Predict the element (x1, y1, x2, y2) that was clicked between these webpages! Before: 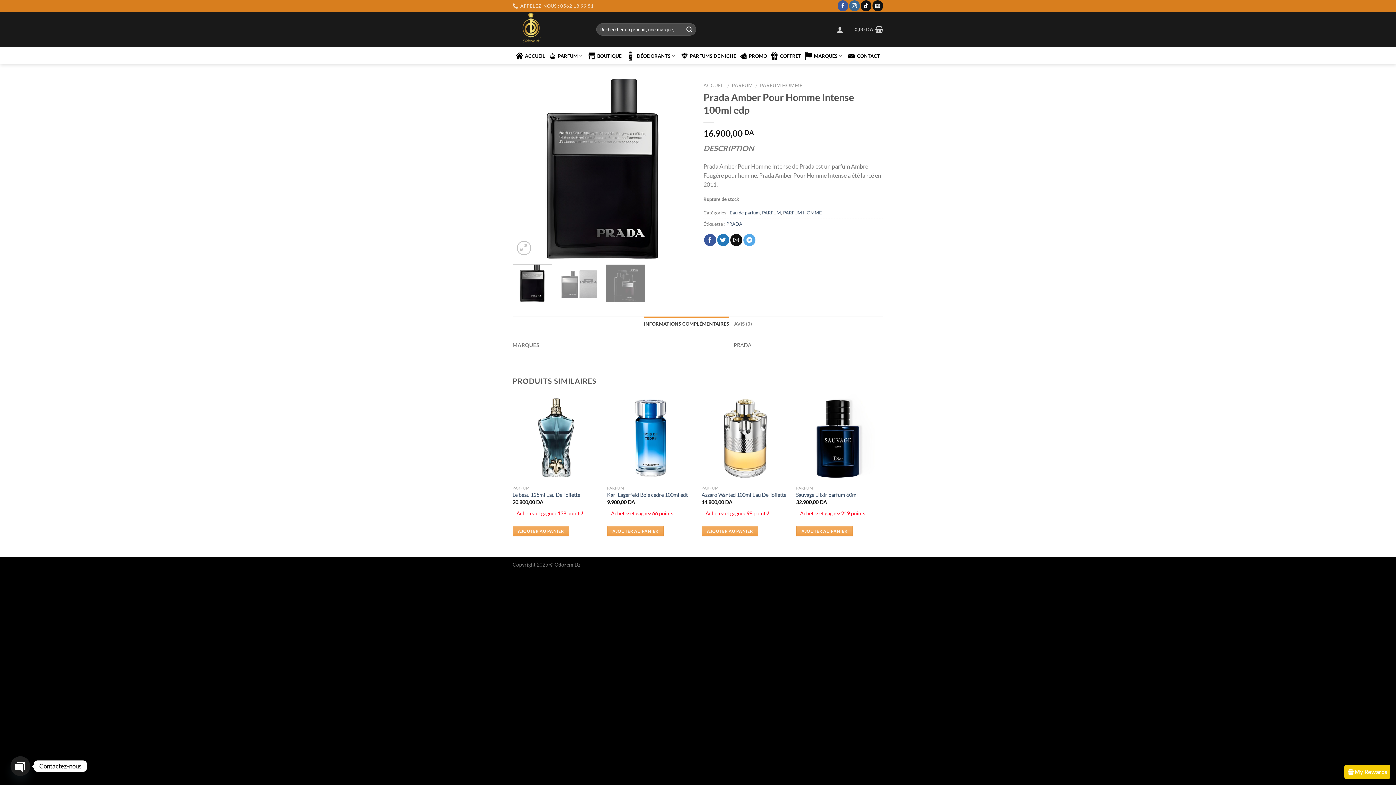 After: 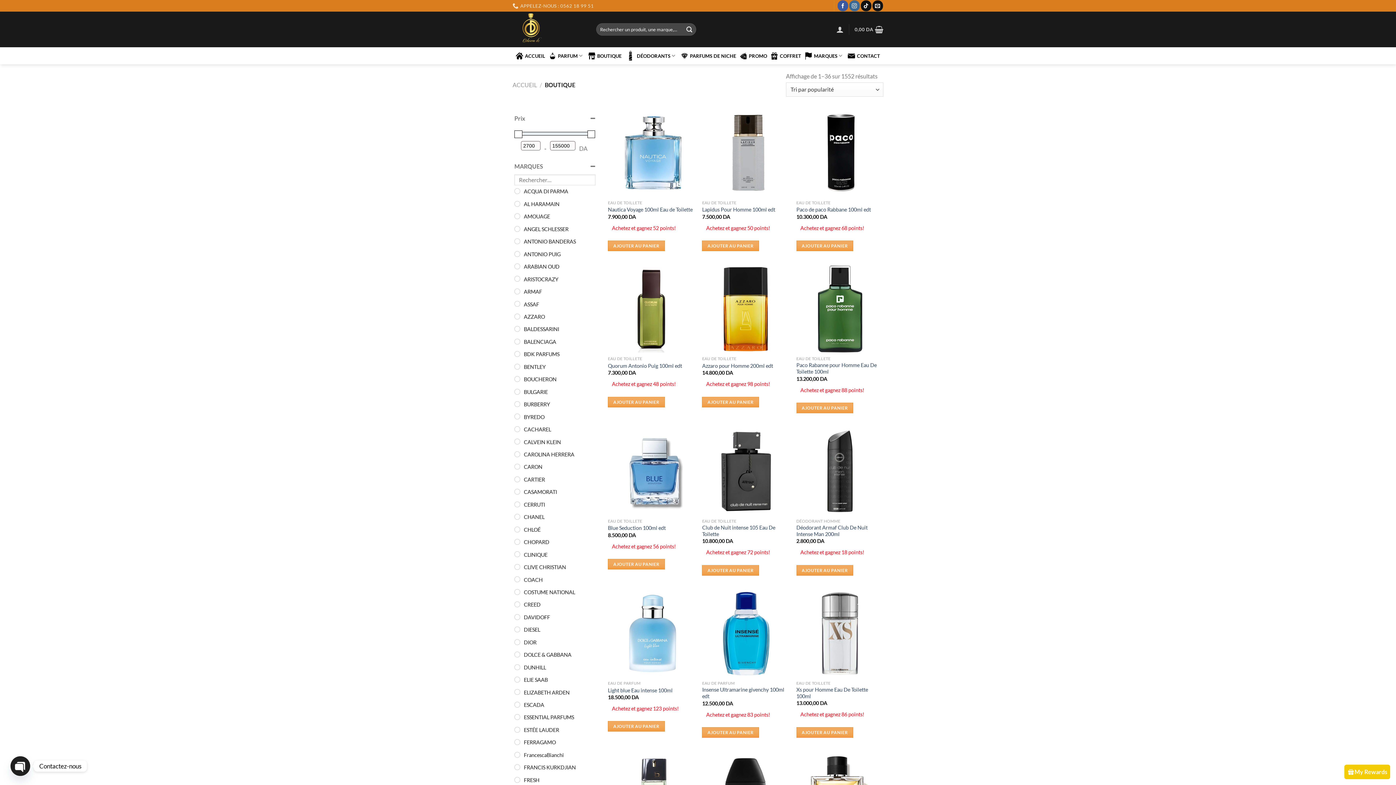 Action: bbox: (588, 48, 621, 63) label: BOUTIQUE